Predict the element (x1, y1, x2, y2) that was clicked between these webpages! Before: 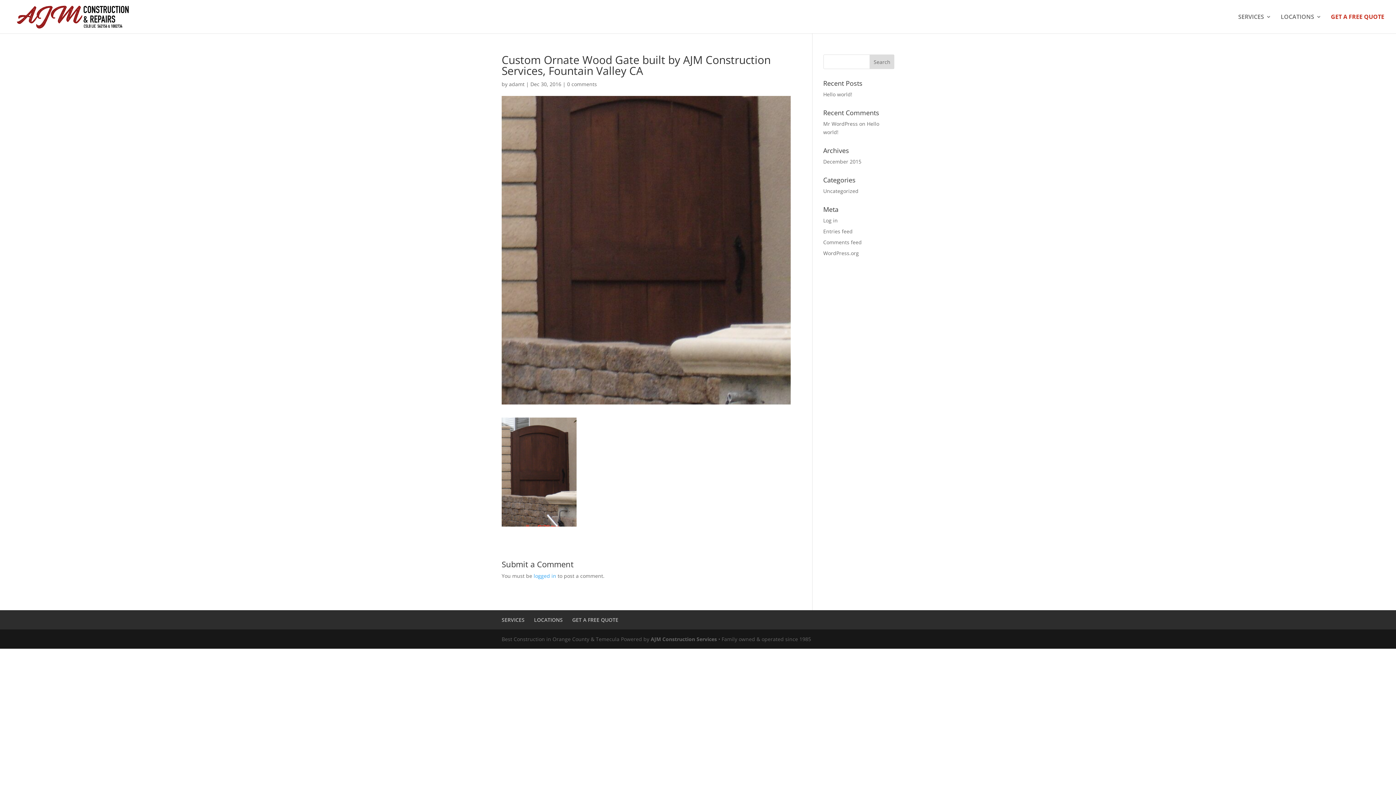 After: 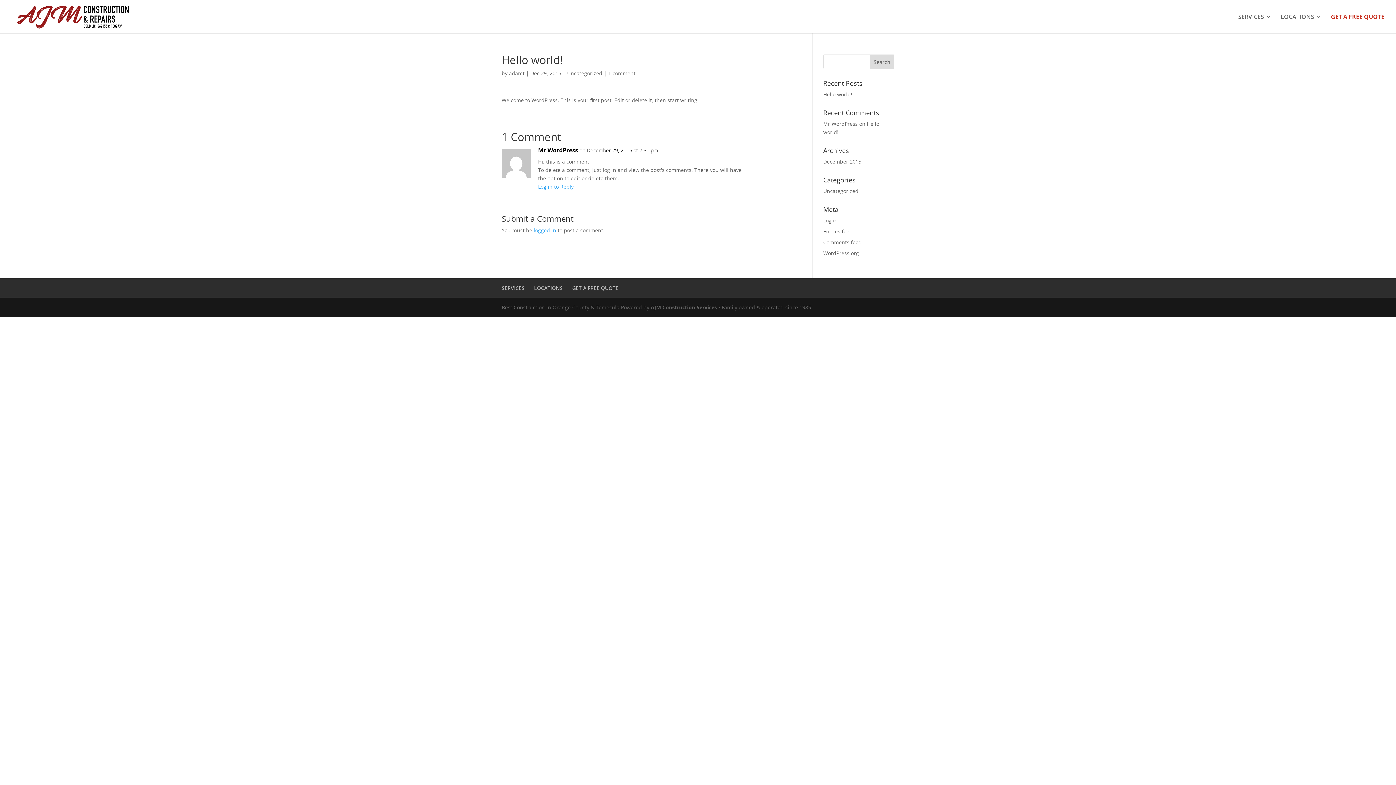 Action: label: Hello world! bbox: (823, 90, 852, 97)